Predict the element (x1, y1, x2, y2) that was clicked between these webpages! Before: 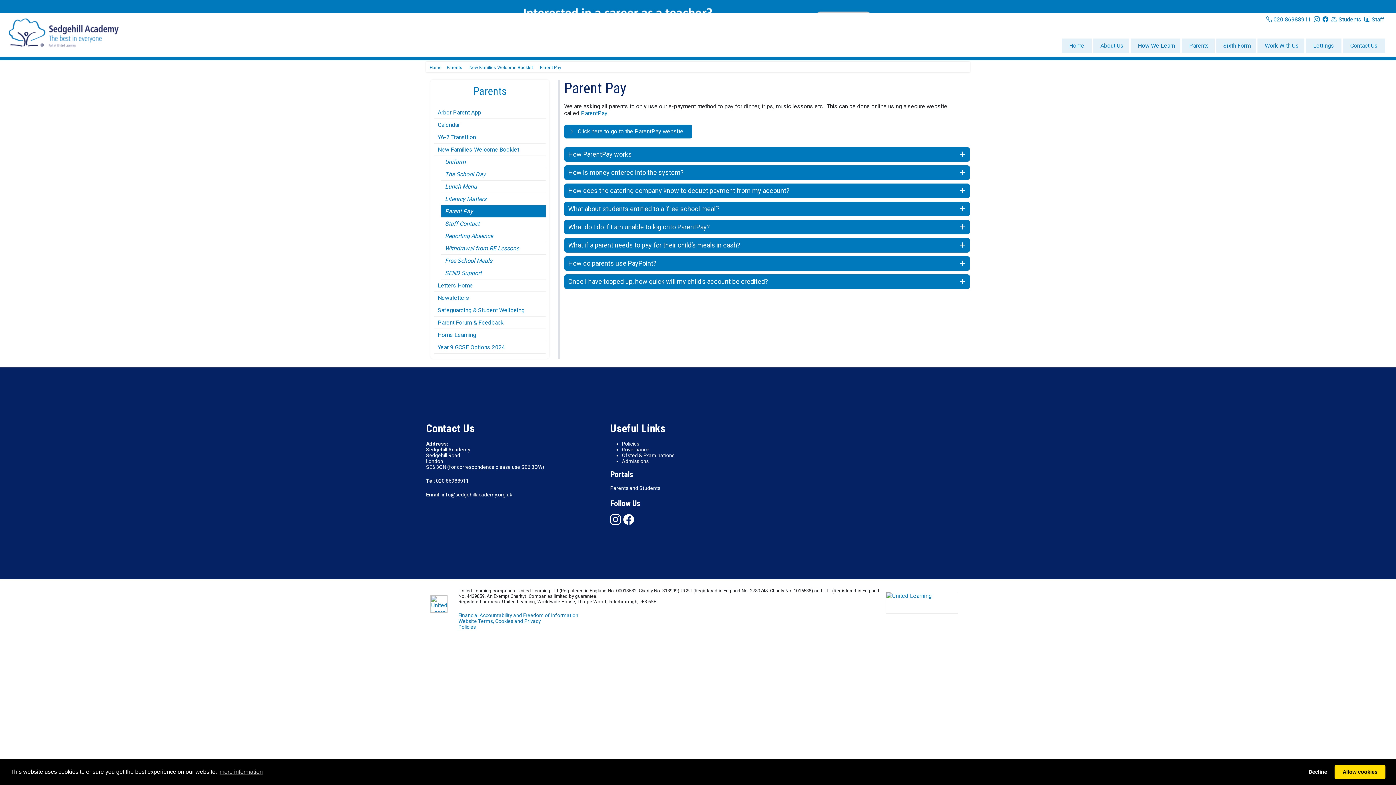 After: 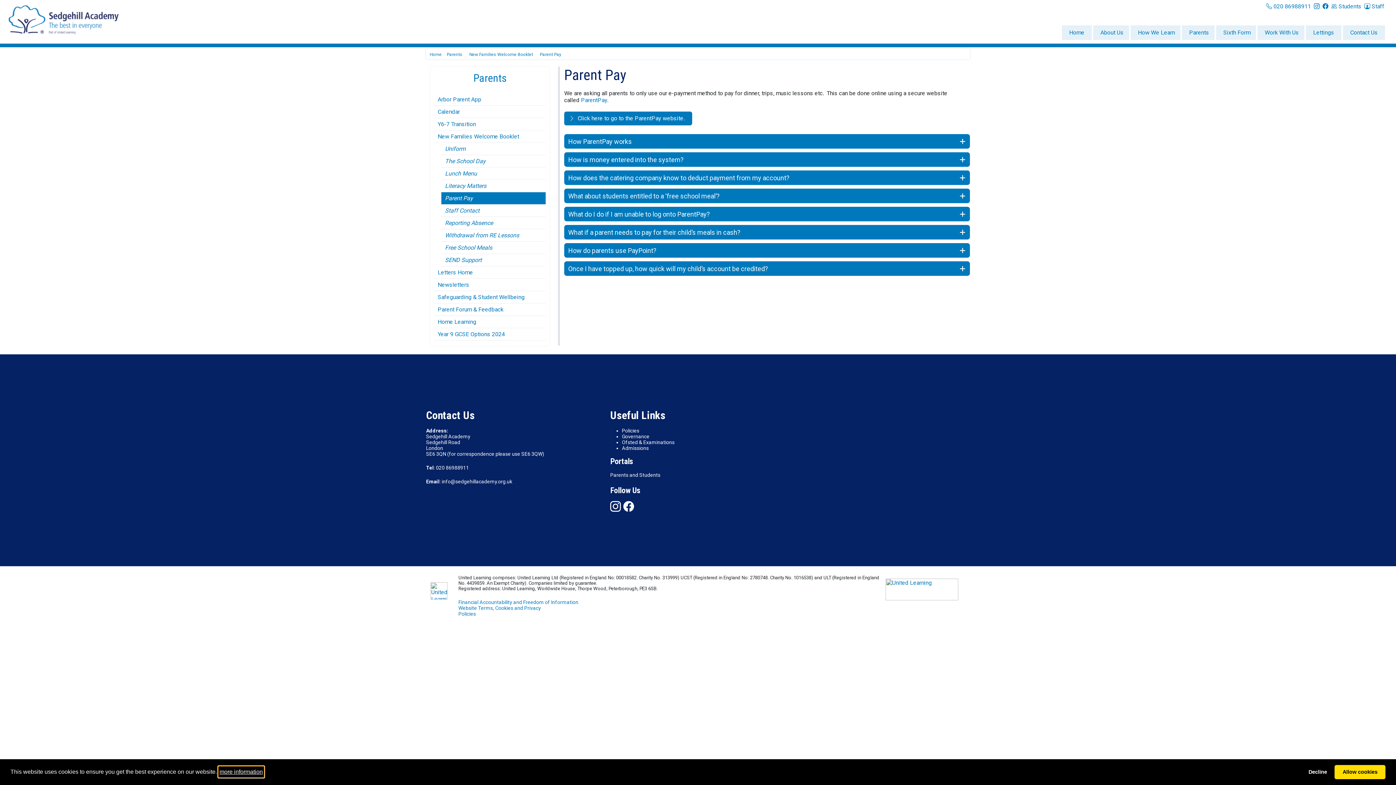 Action: bbox: (218, 766, 264, 777) label: learn more about cookies